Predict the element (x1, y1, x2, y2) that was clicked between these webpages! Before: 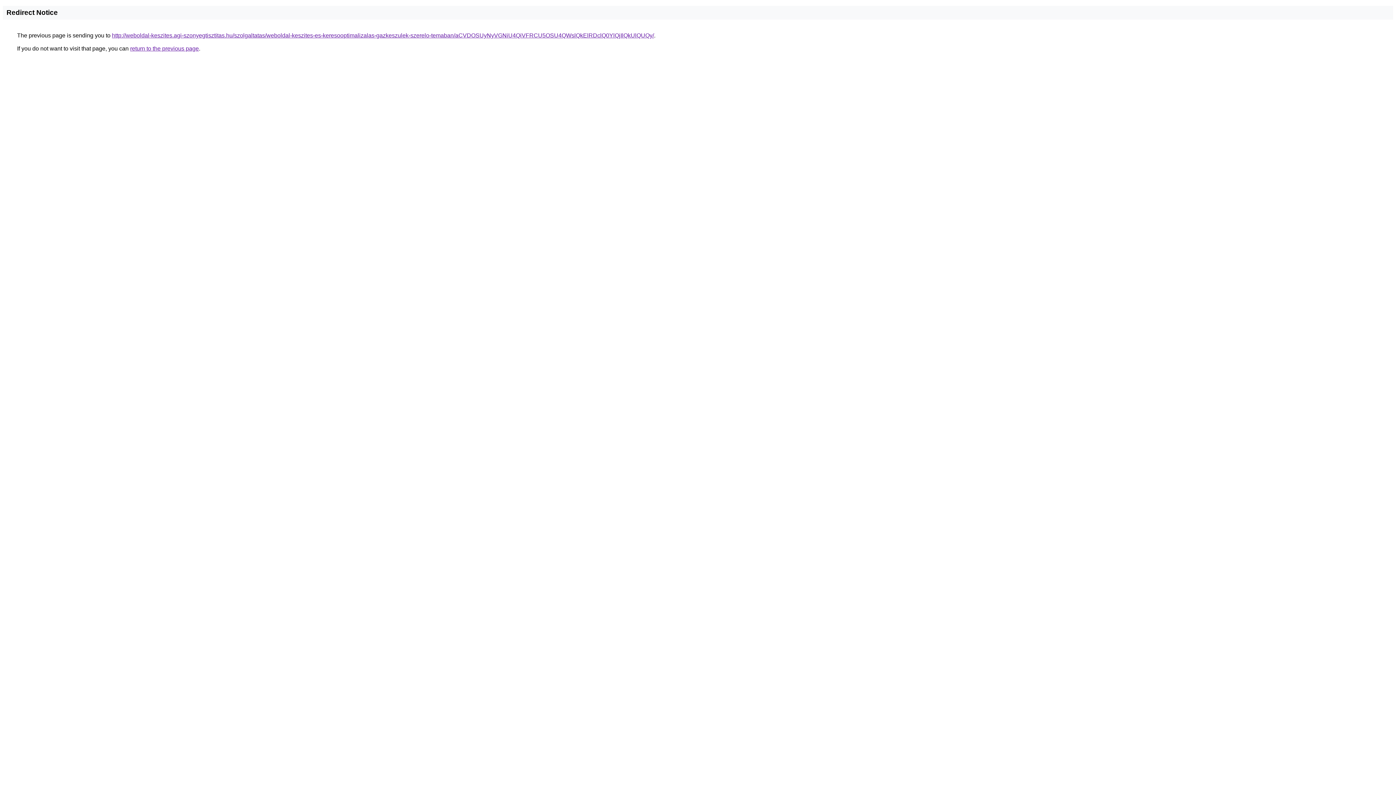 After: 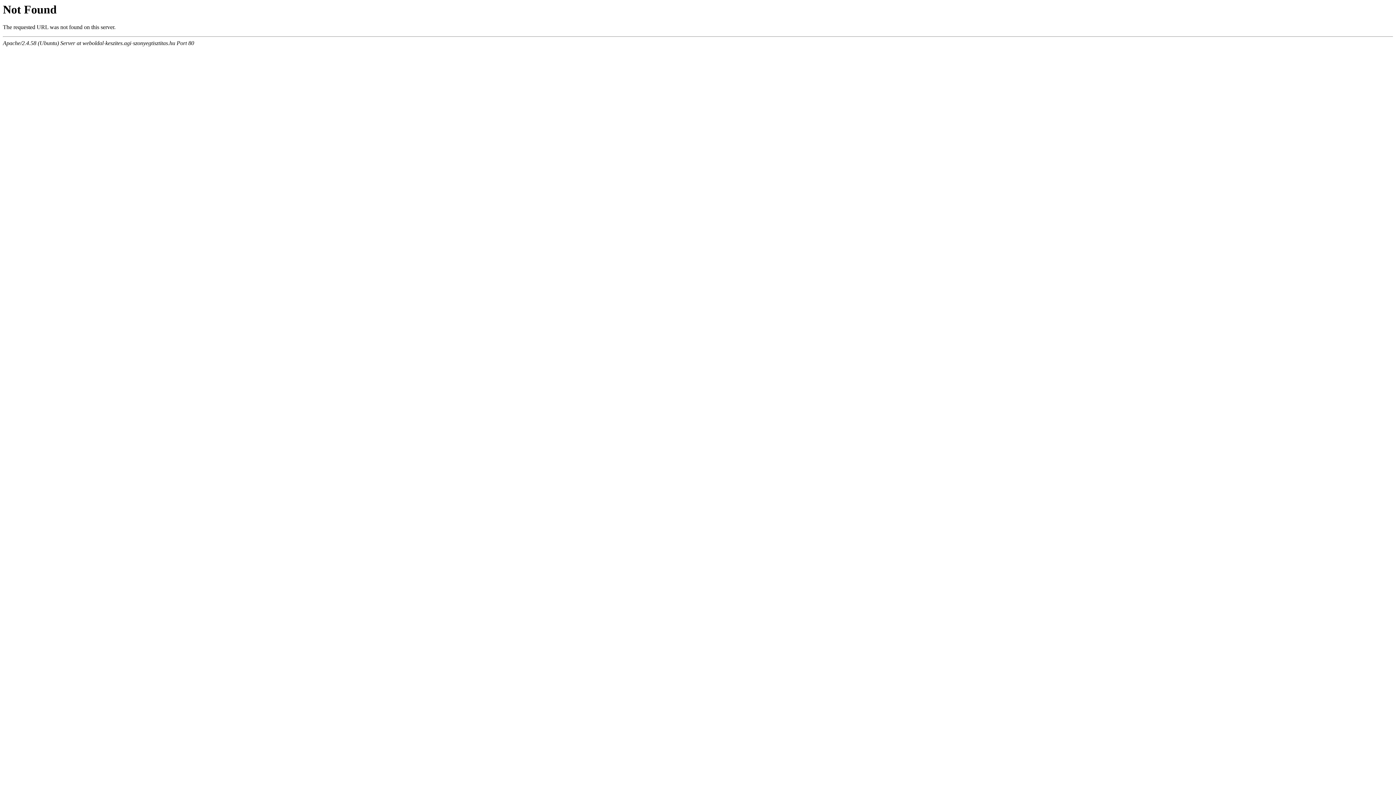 Action: bbox: (112, 32, 654, 38) label: http://weboldal-keszites.agi-szonyegtisztitas.hu/szolgaltatas/weboldal-keszites-es-keresooptimalizalas-gazkeszulek-szerelo-temaban/aCVDOSUyNyVGNiU4QiVFRCU5OSU4QWslQkElRDclQ0YlQjIlQkUlQUQy/